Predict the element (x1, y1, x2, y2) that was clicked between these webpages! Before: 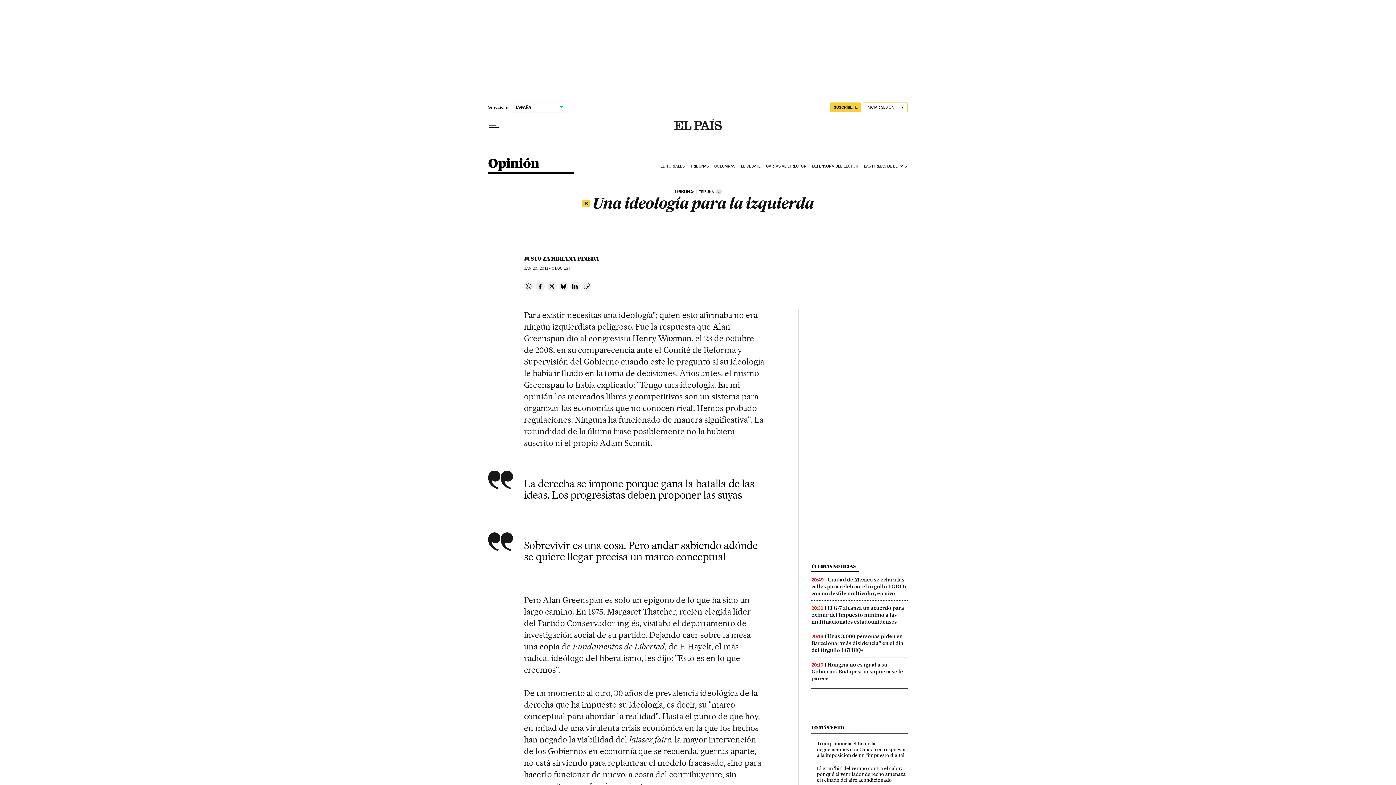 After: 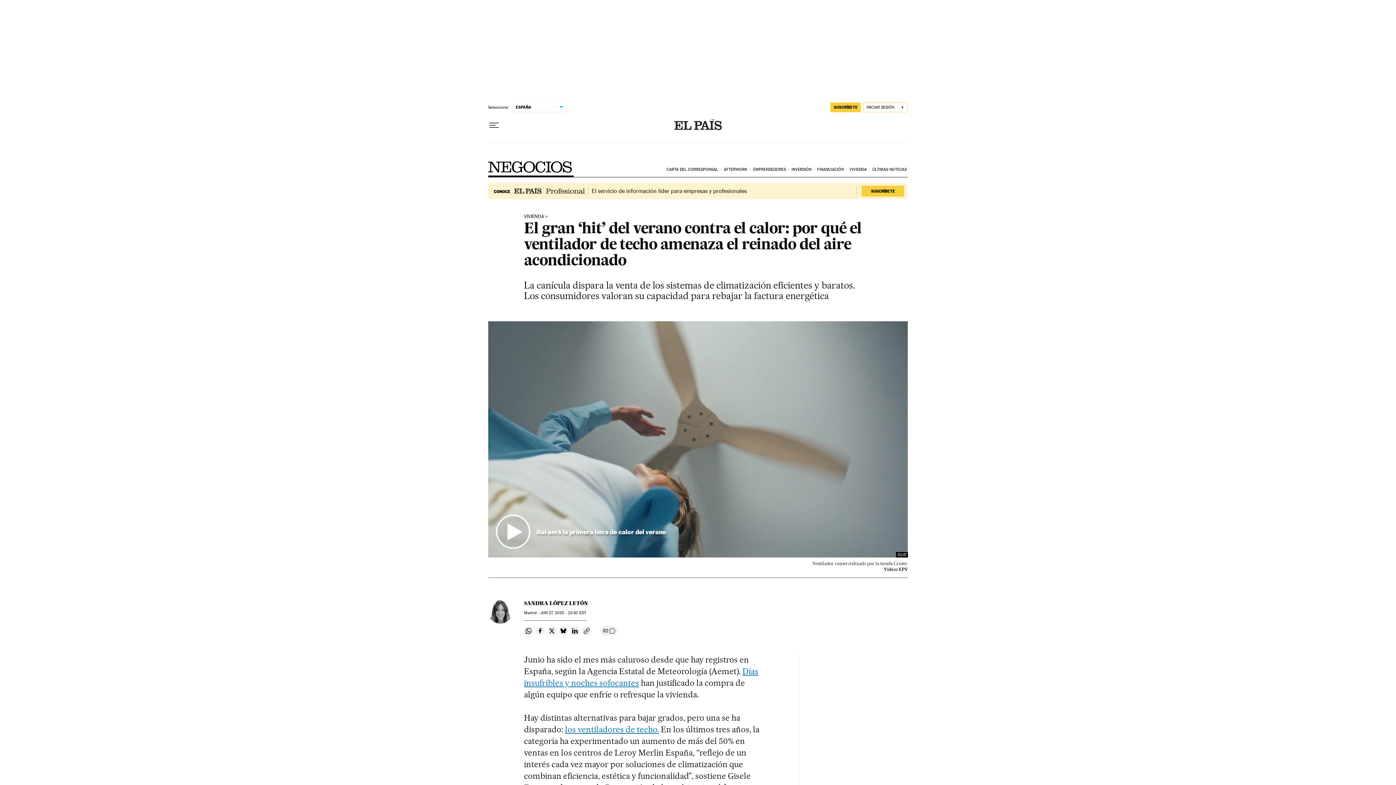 Action: bbox: (817, 765, 905, 783) label: El gran ‘hit’ del verano contra el calor: por qué el ventilador de techo amenaza el reinado del aire acondicionado